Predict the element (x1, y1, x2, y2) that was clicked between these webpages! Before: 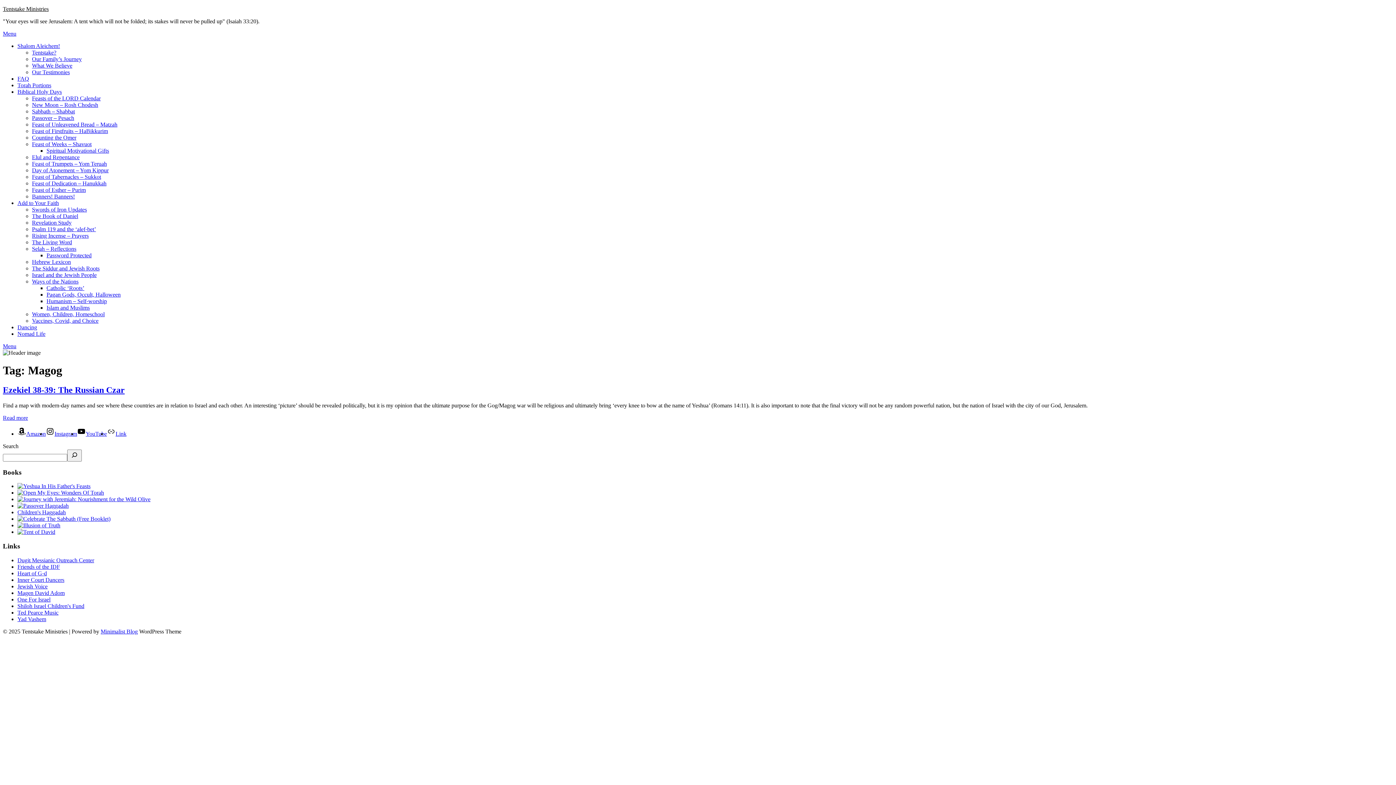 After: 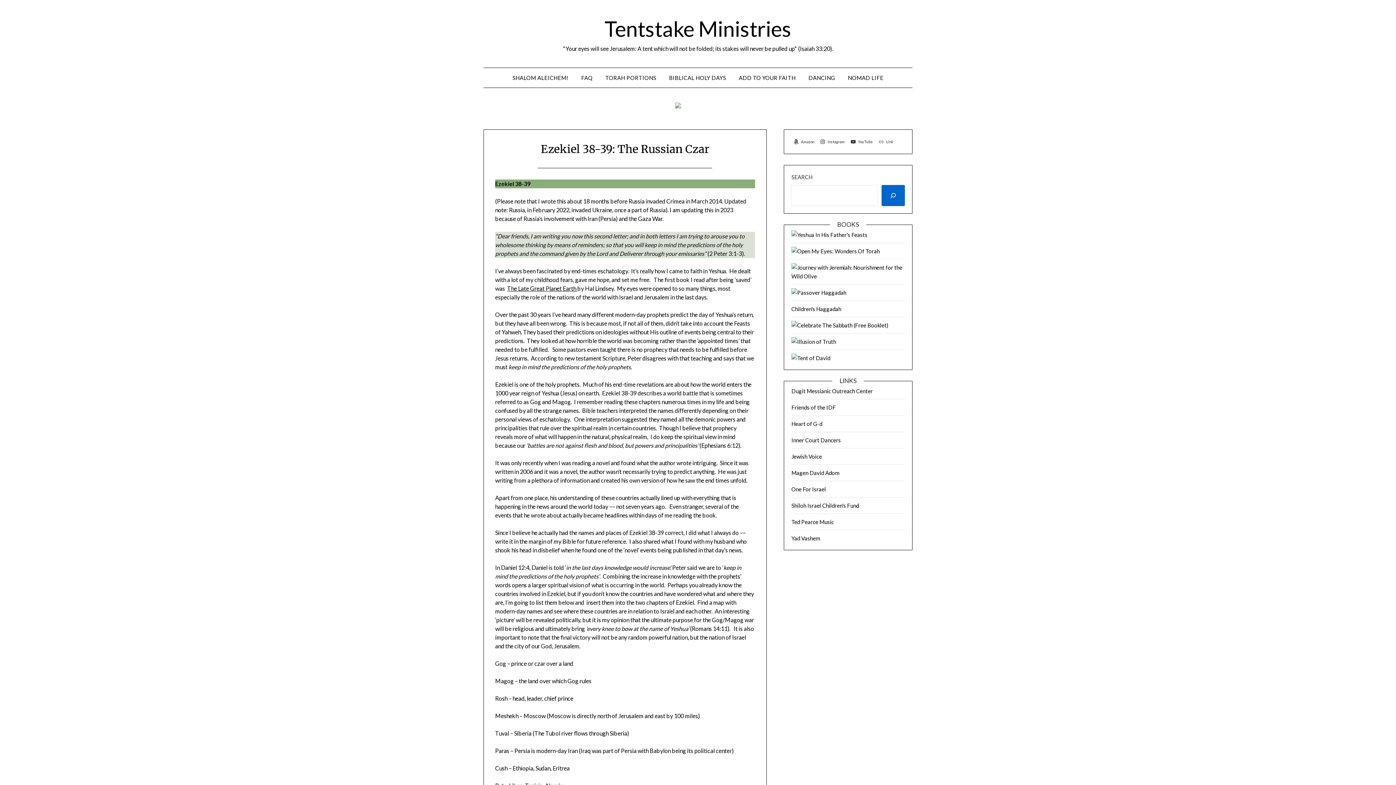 Action: bbox: (2, 414, 28, 421) label: Read more